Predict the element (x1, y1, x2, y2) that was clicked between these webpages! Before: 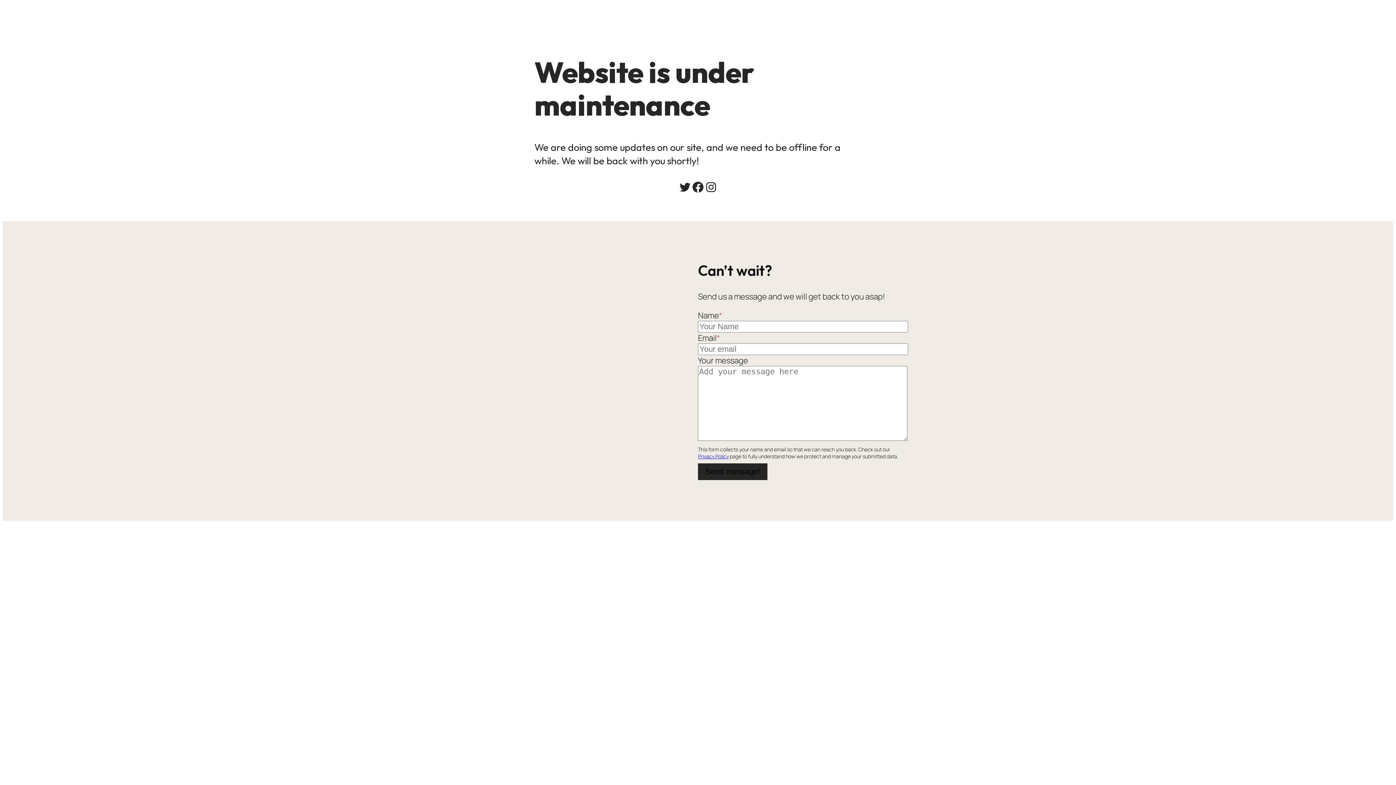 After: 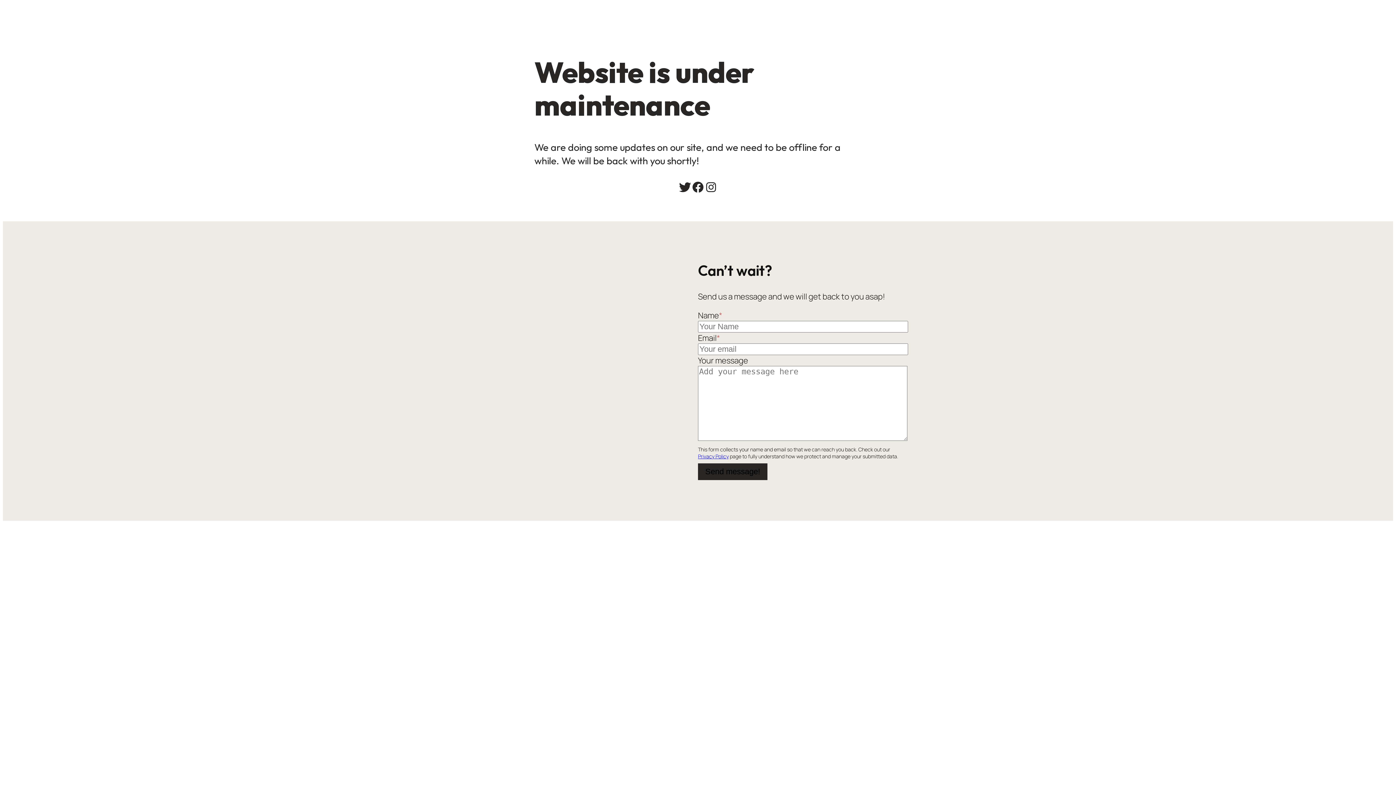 Action: bbox: (678, 180, 691, 193) label: Twitter